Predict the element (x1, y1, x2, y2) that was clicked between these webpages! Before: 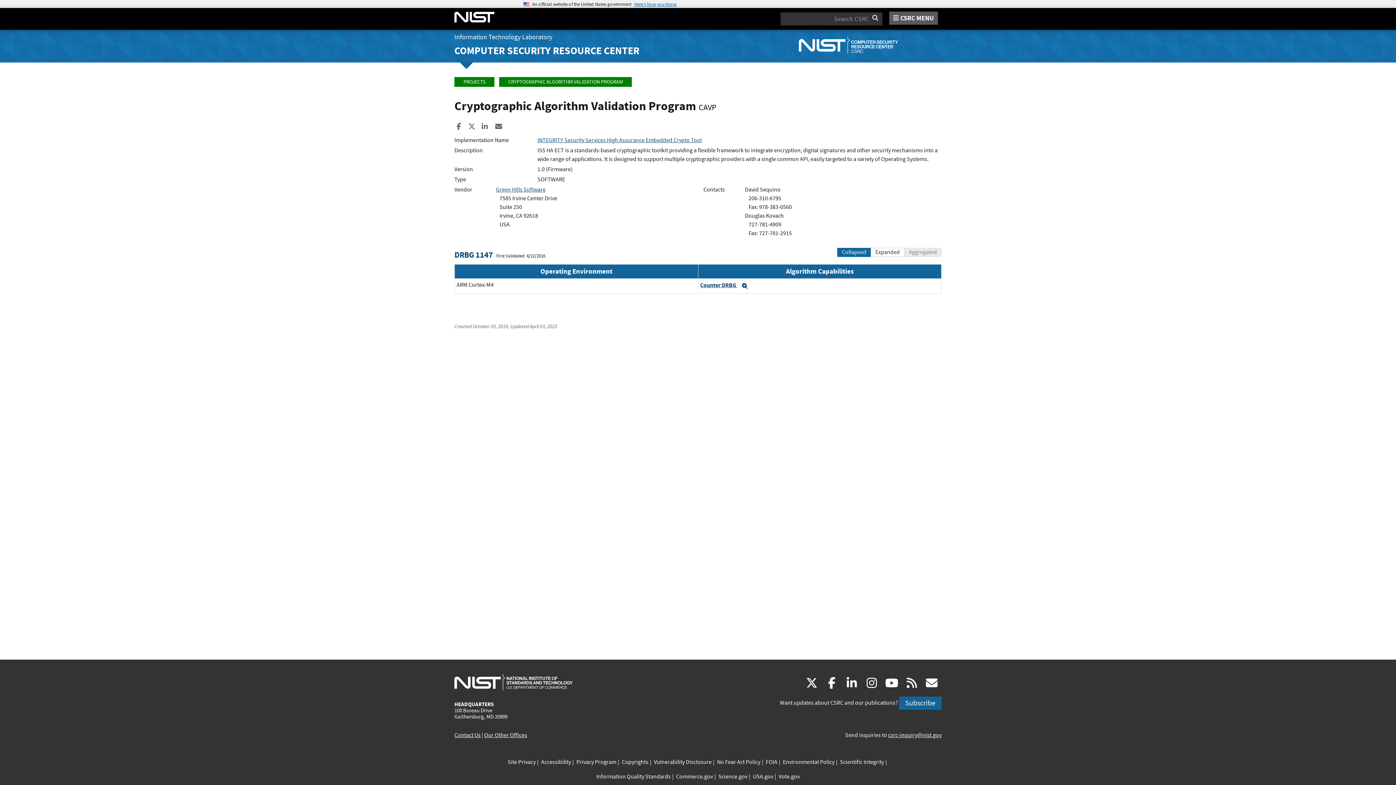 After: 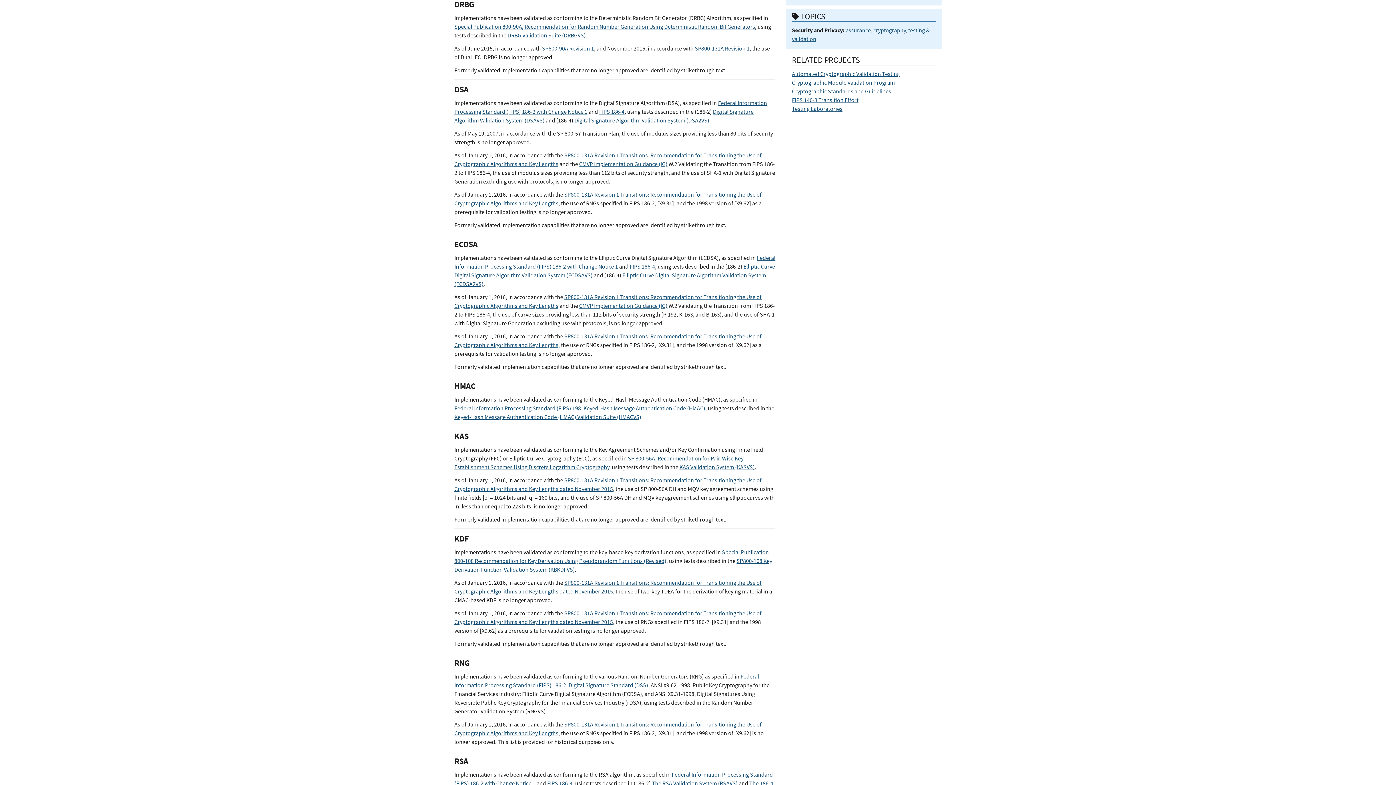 Action: bbox: (700, 281, 737, 289) label: Counter DRBG 